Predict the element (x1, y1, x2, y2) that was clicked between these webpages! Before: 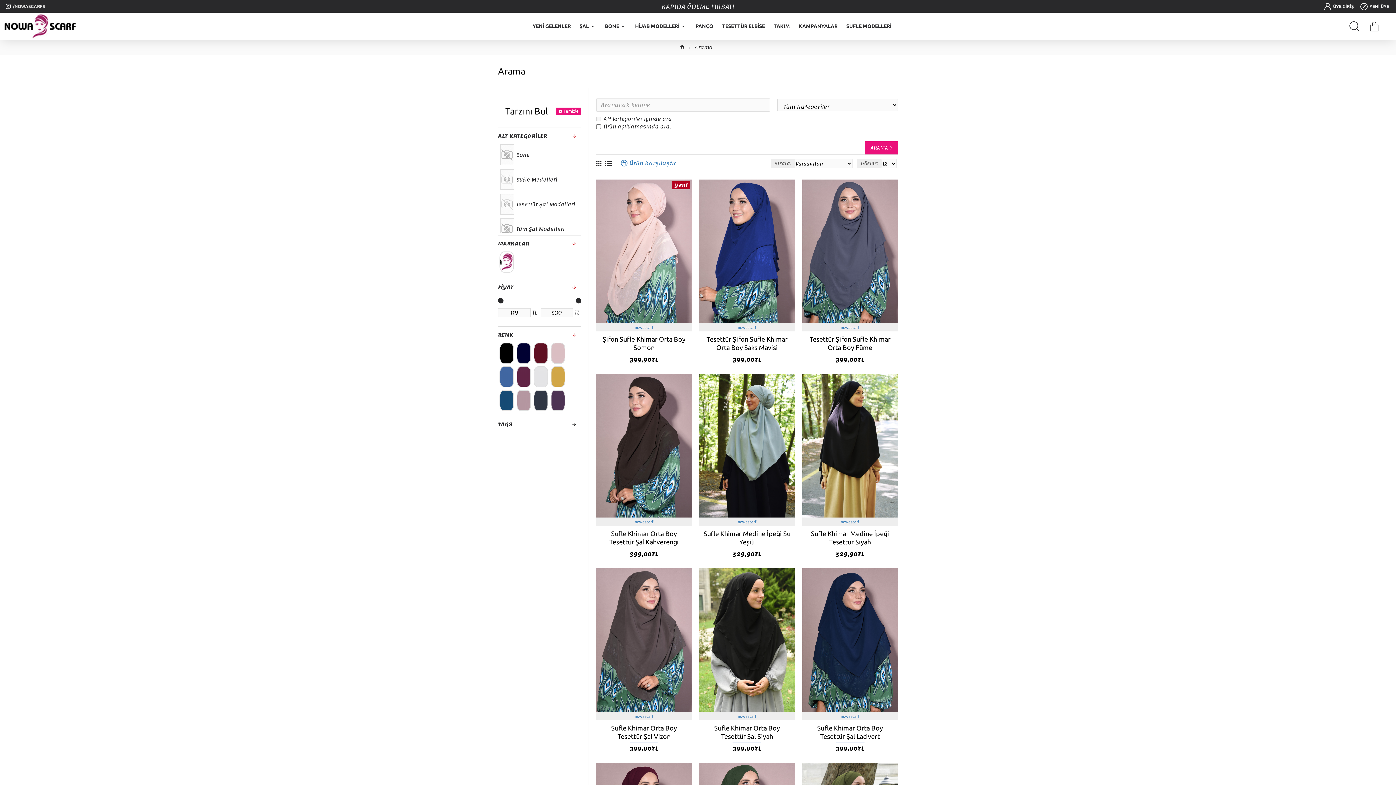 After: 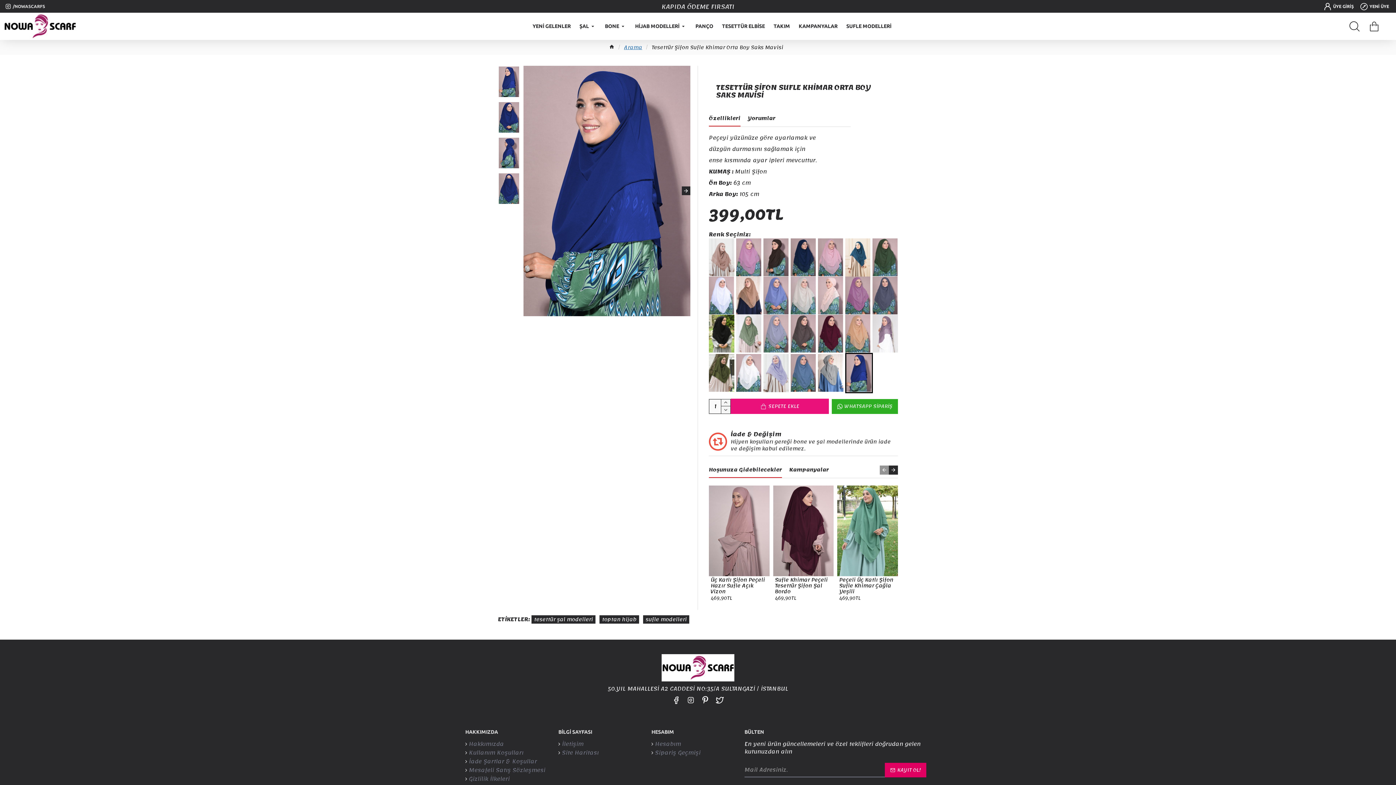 Action: bbox: (703, 335, 791, 351) label: Tesettür Şifon Sufle Khimar Orta Boy Saks Mavisi